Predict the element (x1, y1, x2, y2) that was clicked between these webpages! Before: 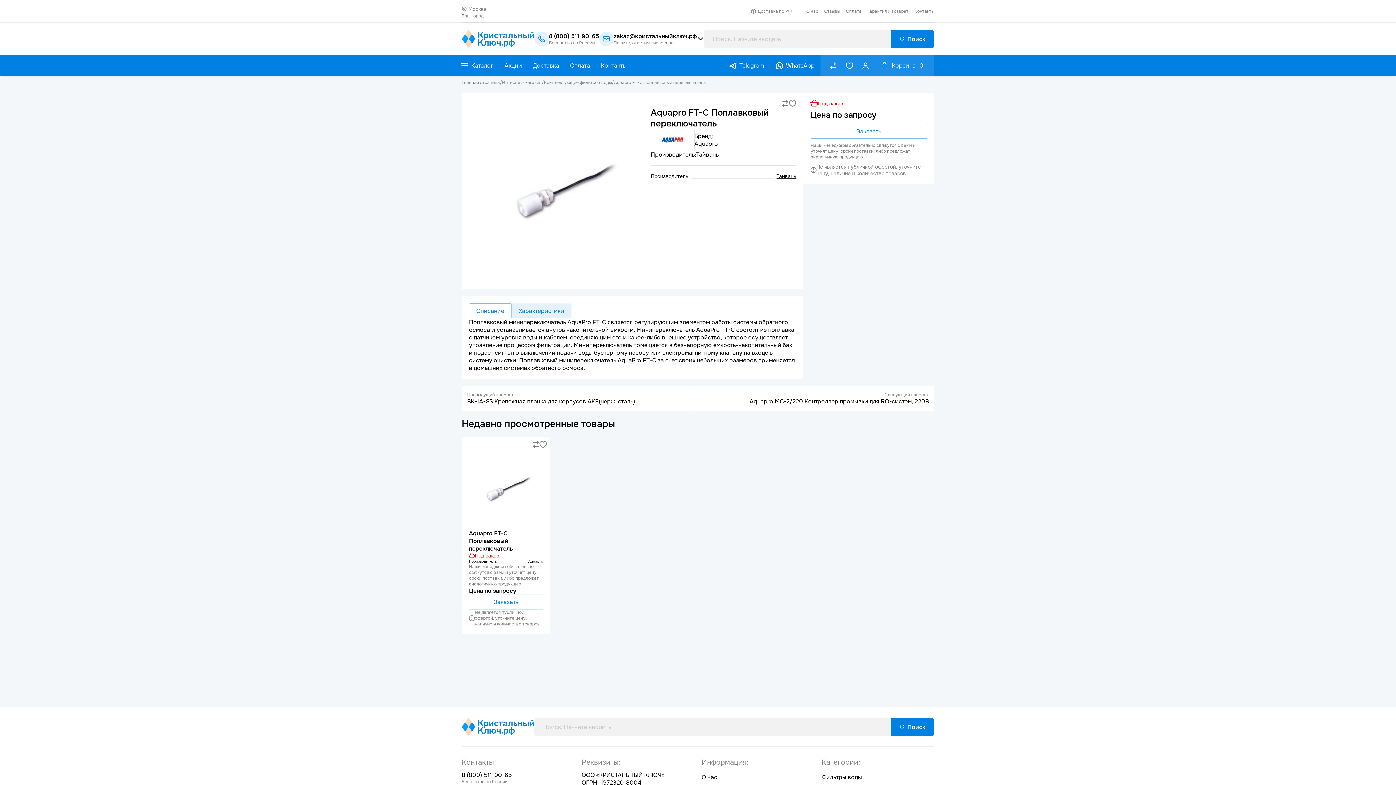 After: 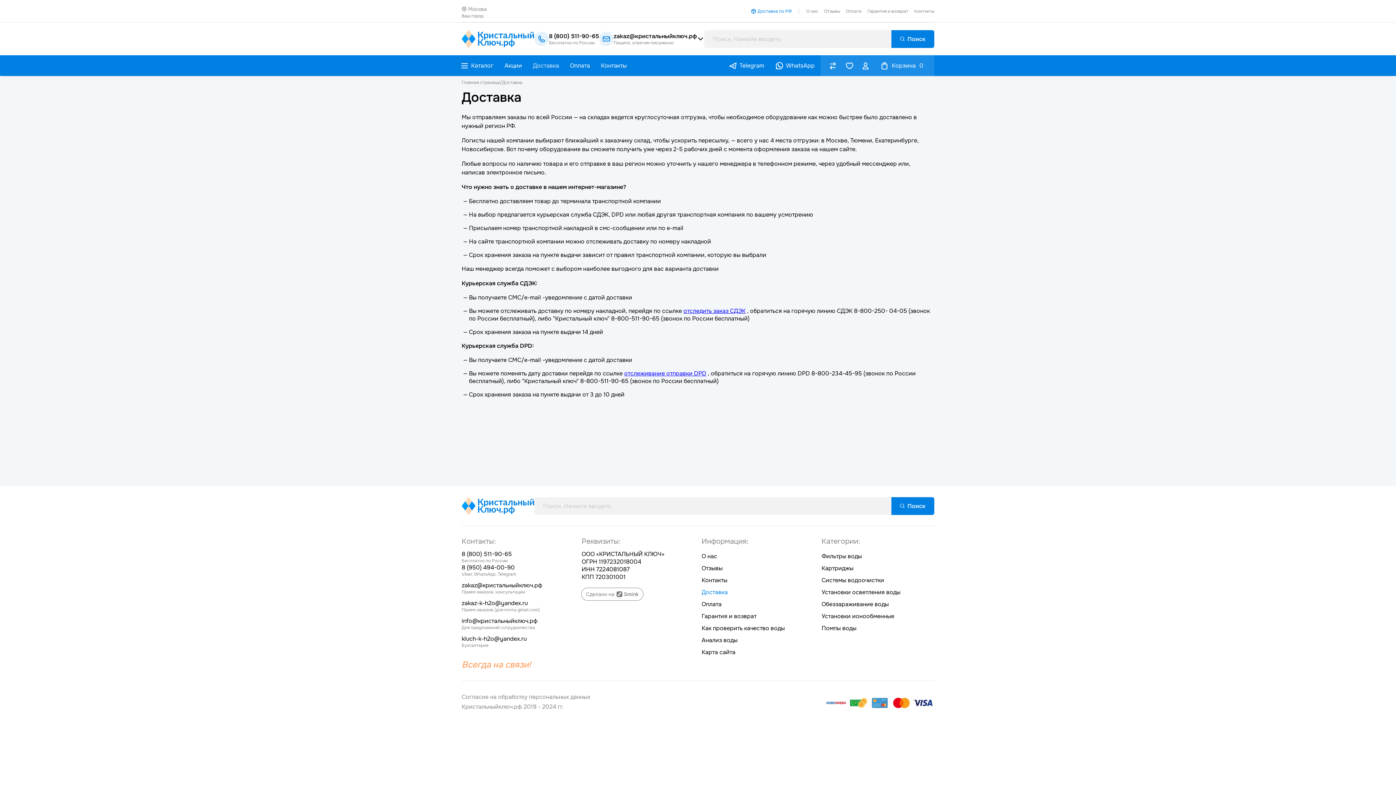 Action: bbox: (527, 55, 564, 76) label: Доставка